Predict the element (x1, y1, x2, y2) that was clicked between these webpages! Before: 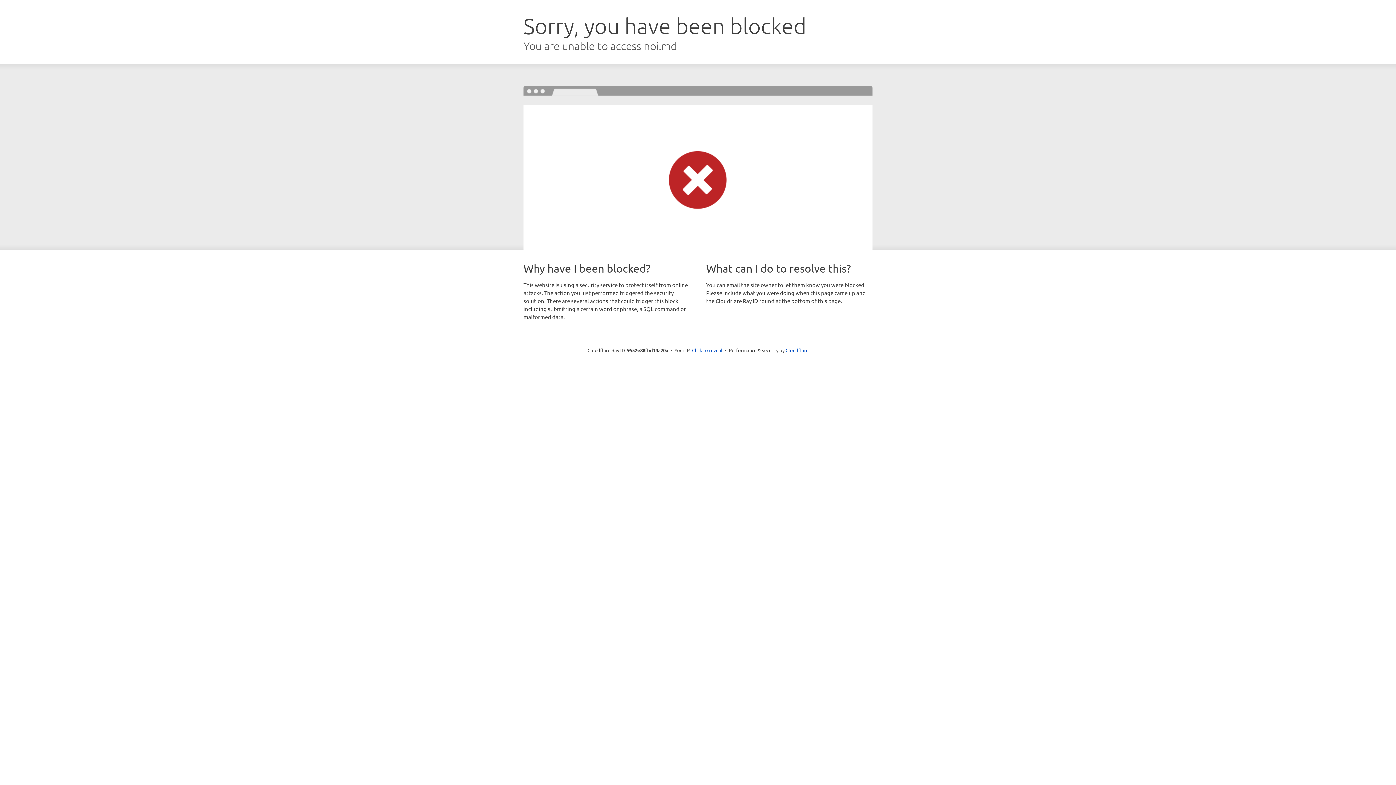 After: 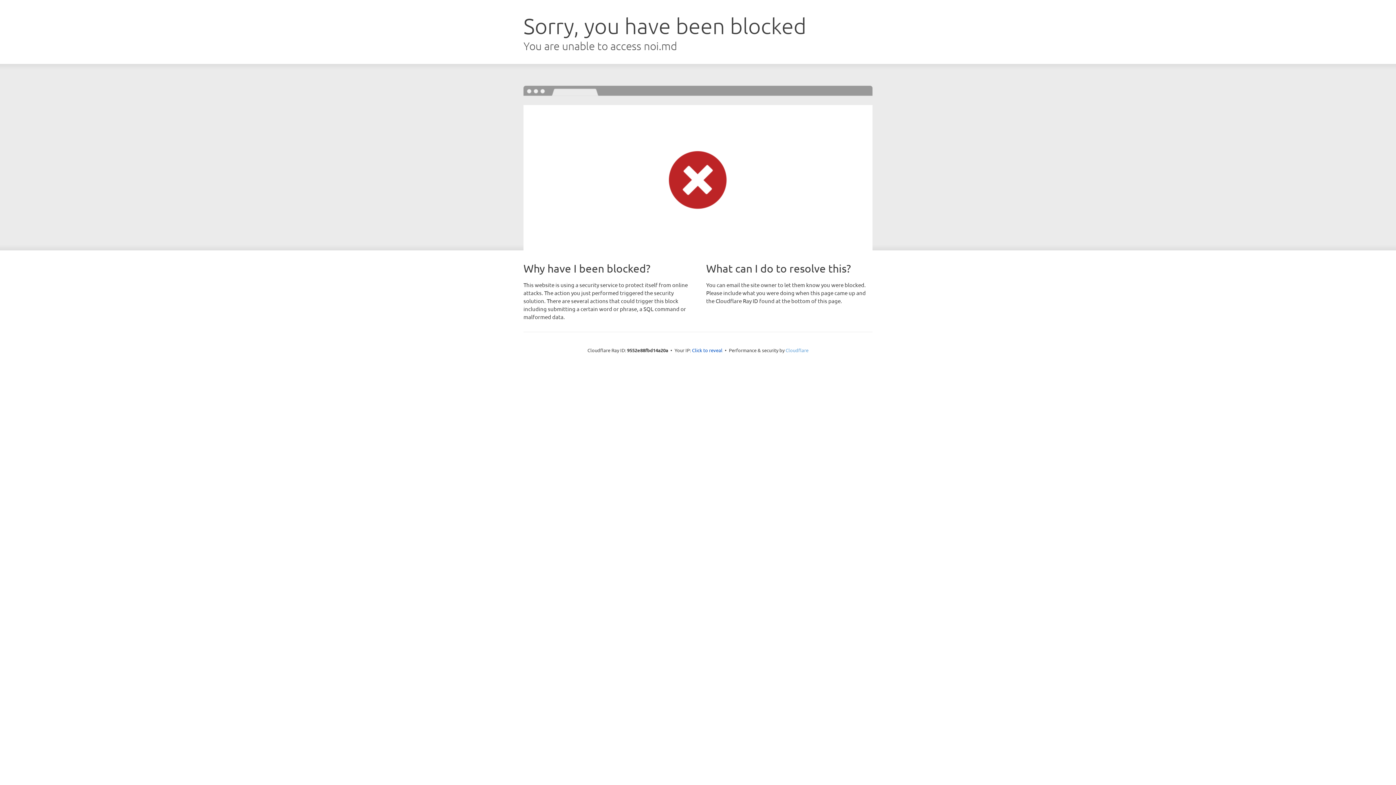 Action: label: Cloudflare bbox: (785, 347, 808, 353)